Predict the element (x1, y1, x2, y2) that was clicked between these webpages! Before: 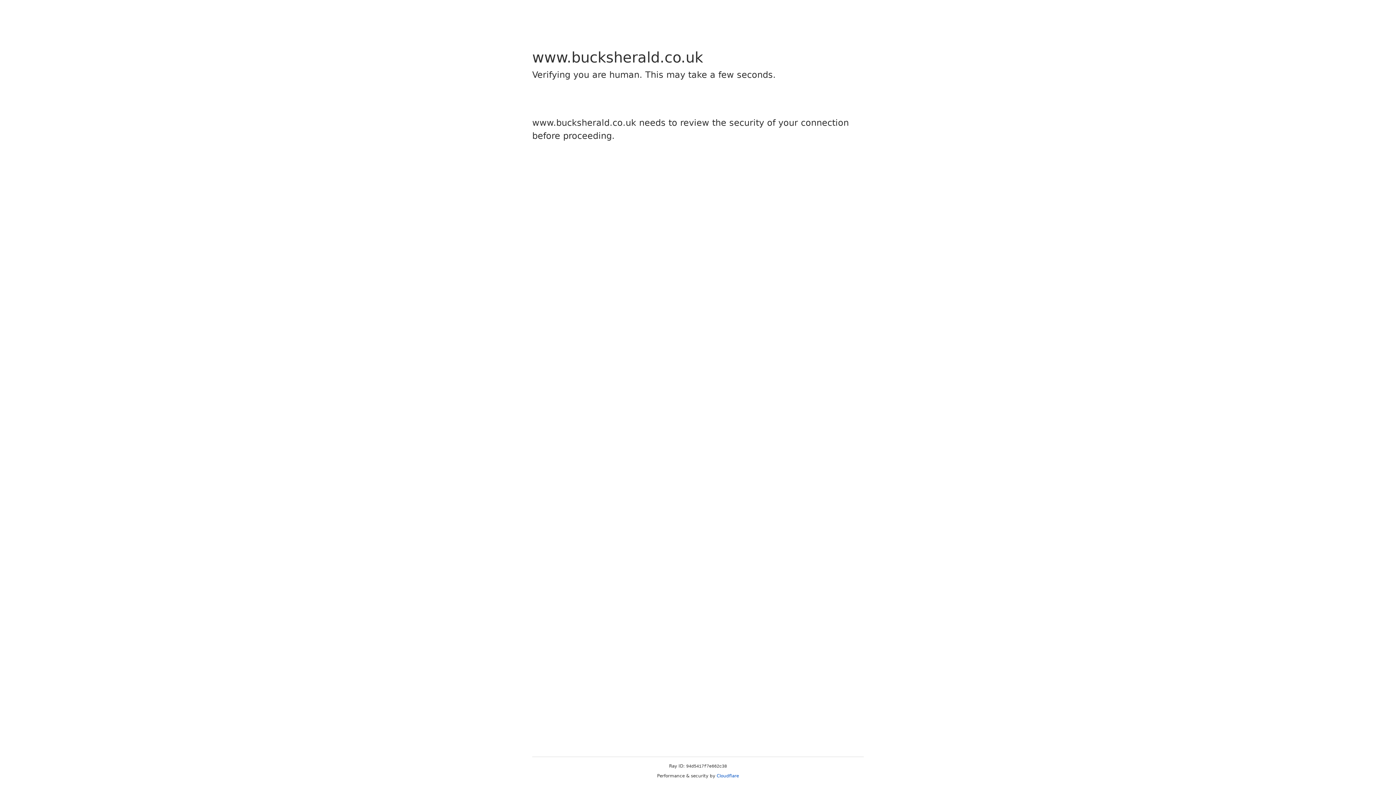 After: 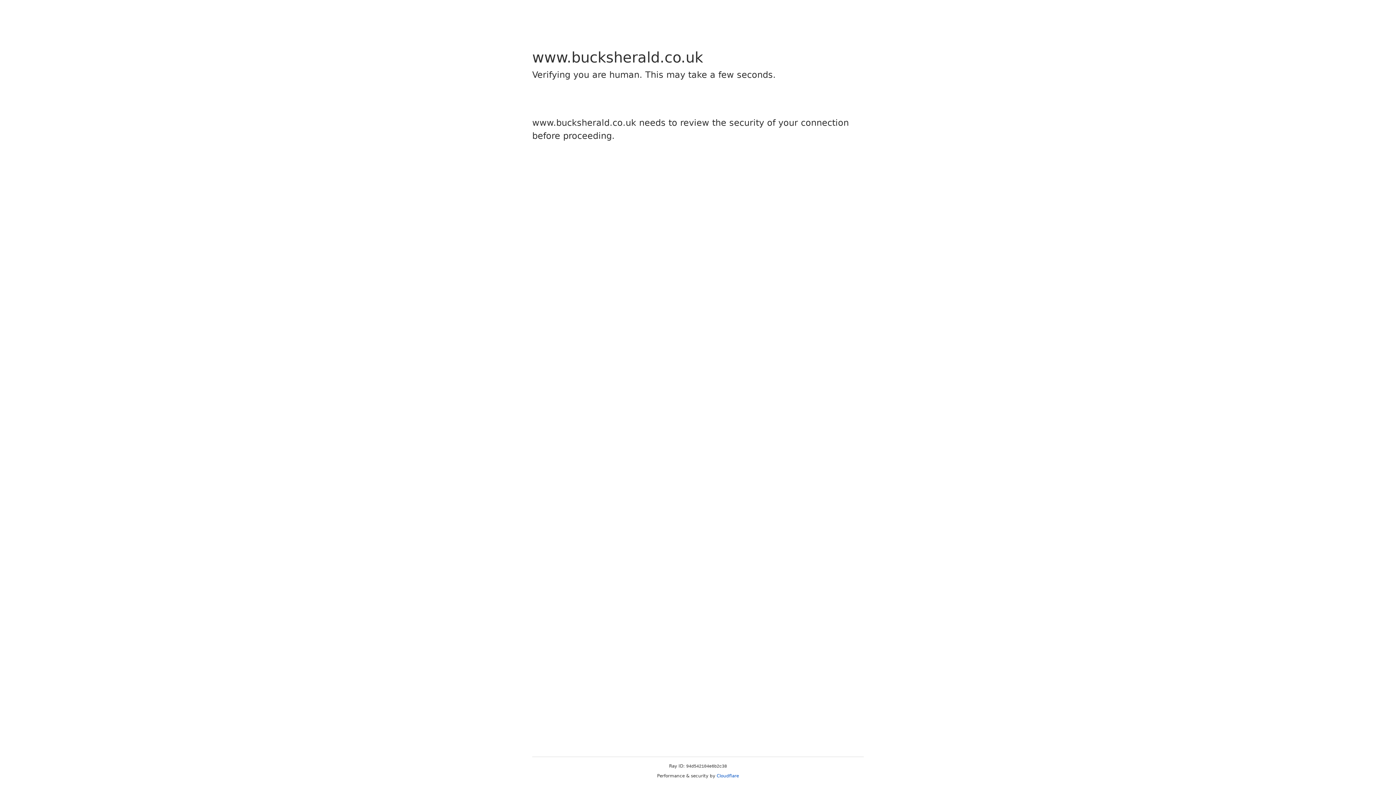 Action: bbox: (716, 773, 739, 778) label: Cloudflare